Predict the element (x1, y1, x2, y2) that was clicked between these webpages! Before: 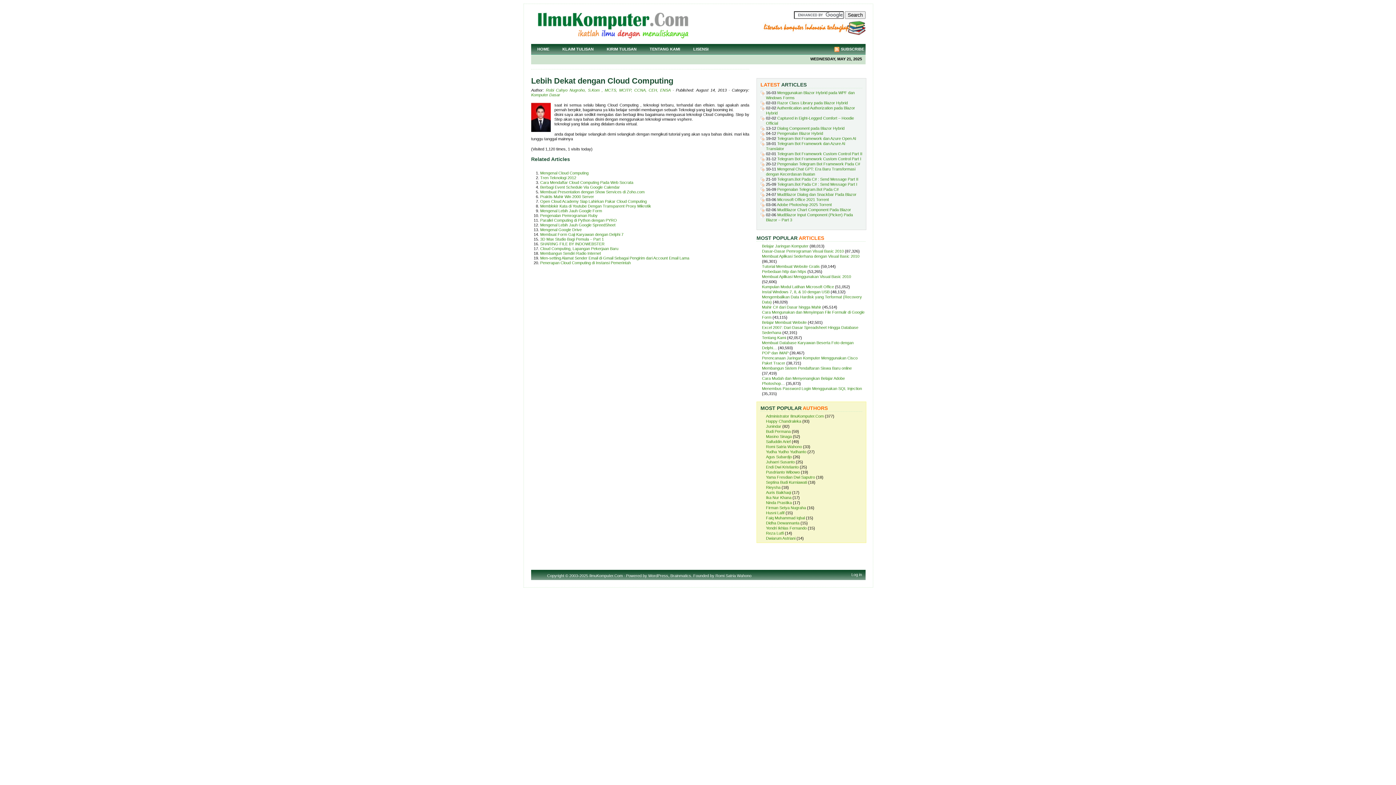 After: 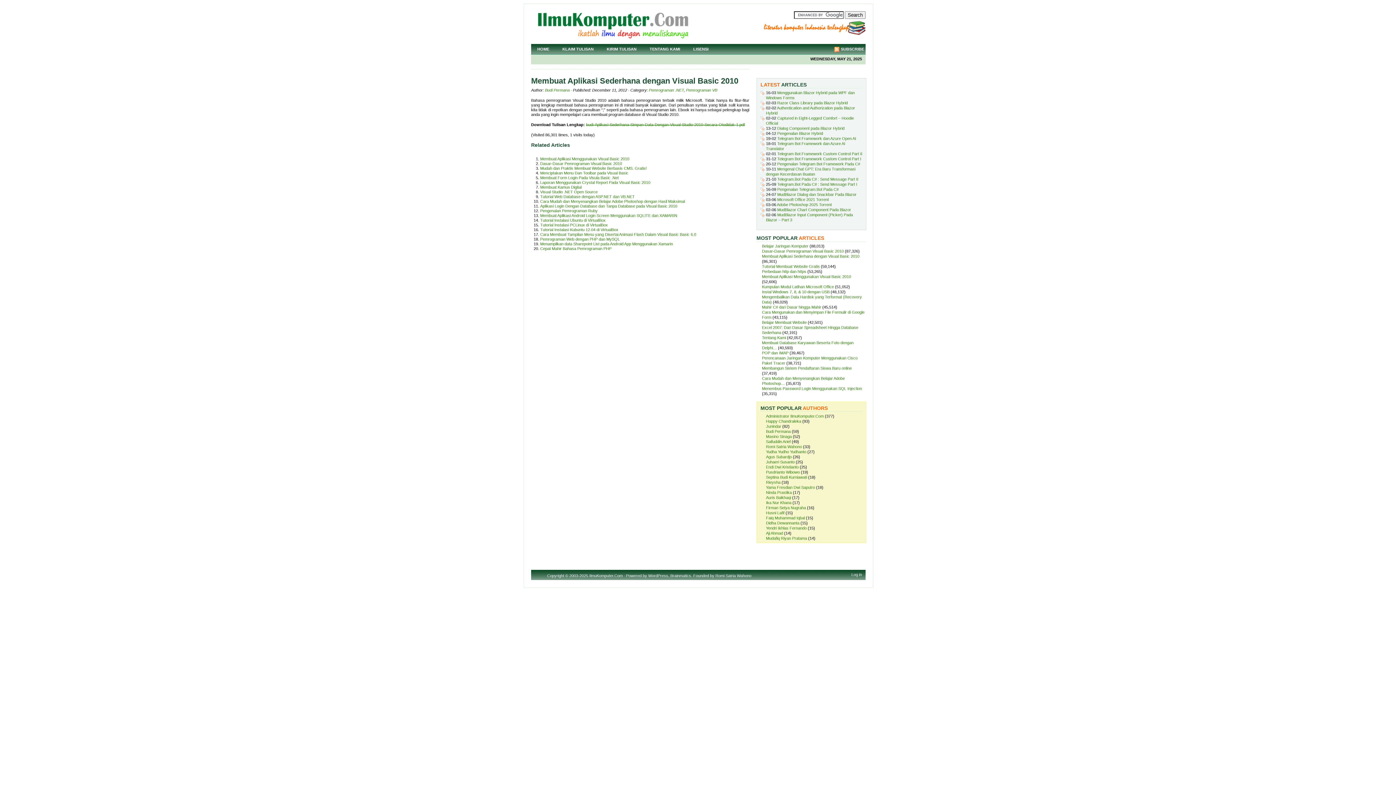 Action: label: Membuat Aplikasi Sederhana dengan Visual Basic 2010 bbox: (762, 254, 859, 258)